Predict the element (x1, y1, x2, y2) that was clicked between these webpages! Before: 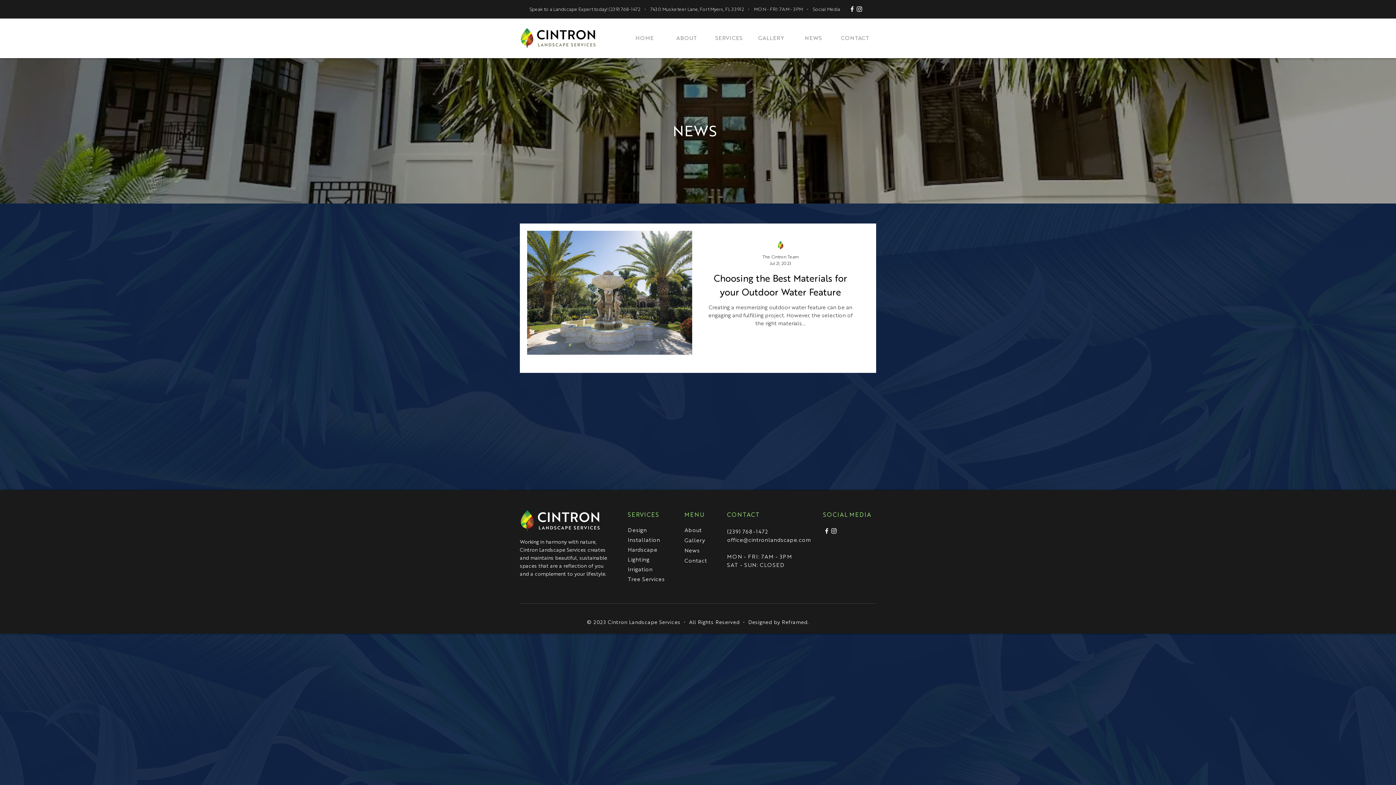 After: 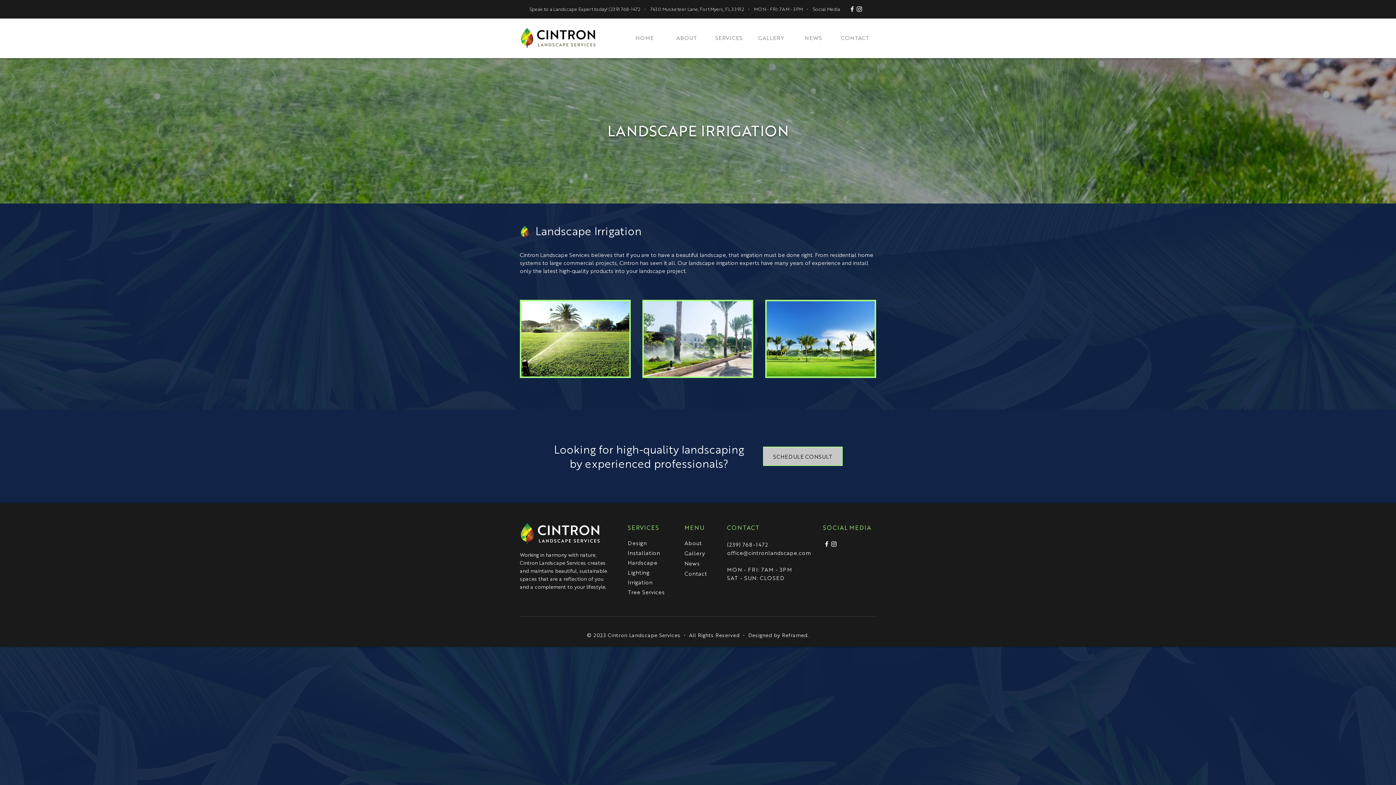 Action: bbox: (628, 566, 652, 572) label: Irrigation